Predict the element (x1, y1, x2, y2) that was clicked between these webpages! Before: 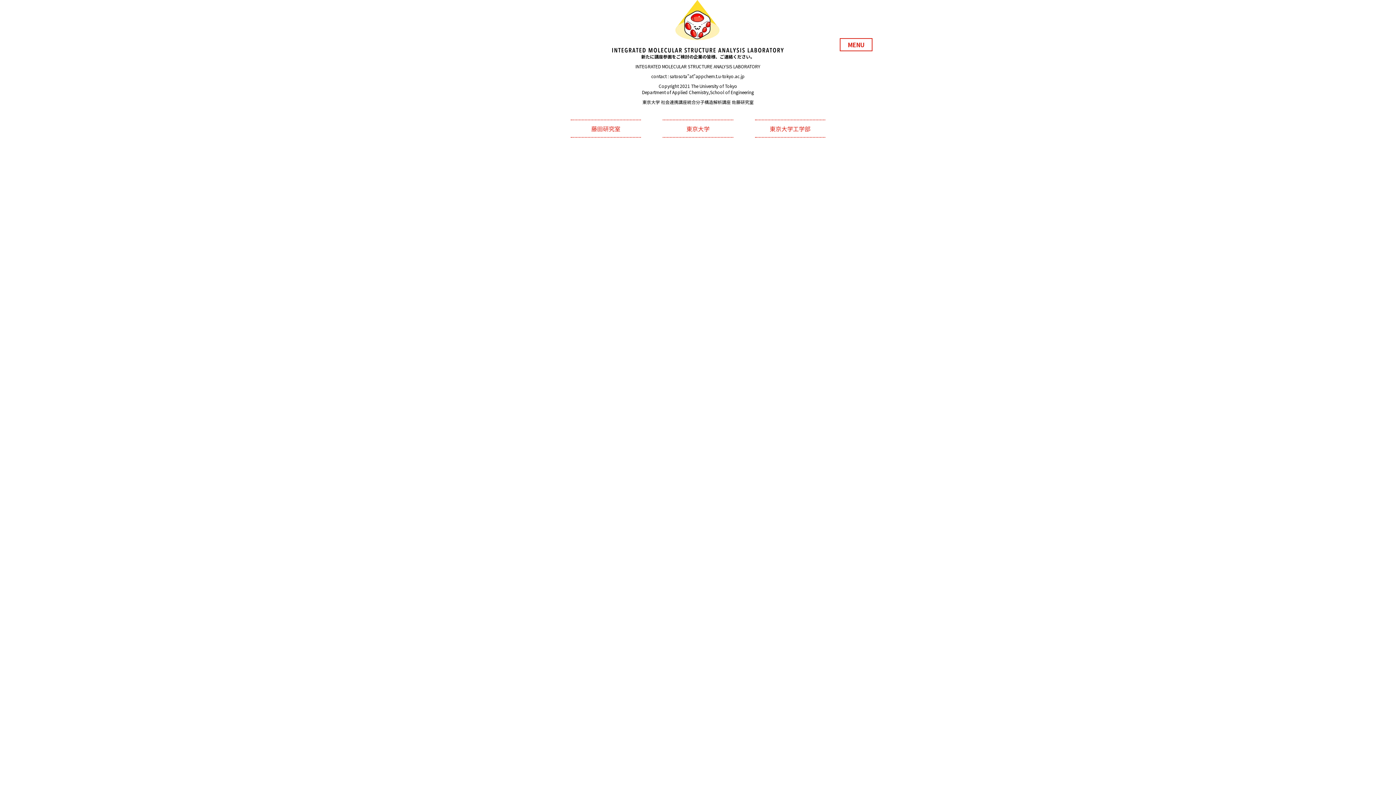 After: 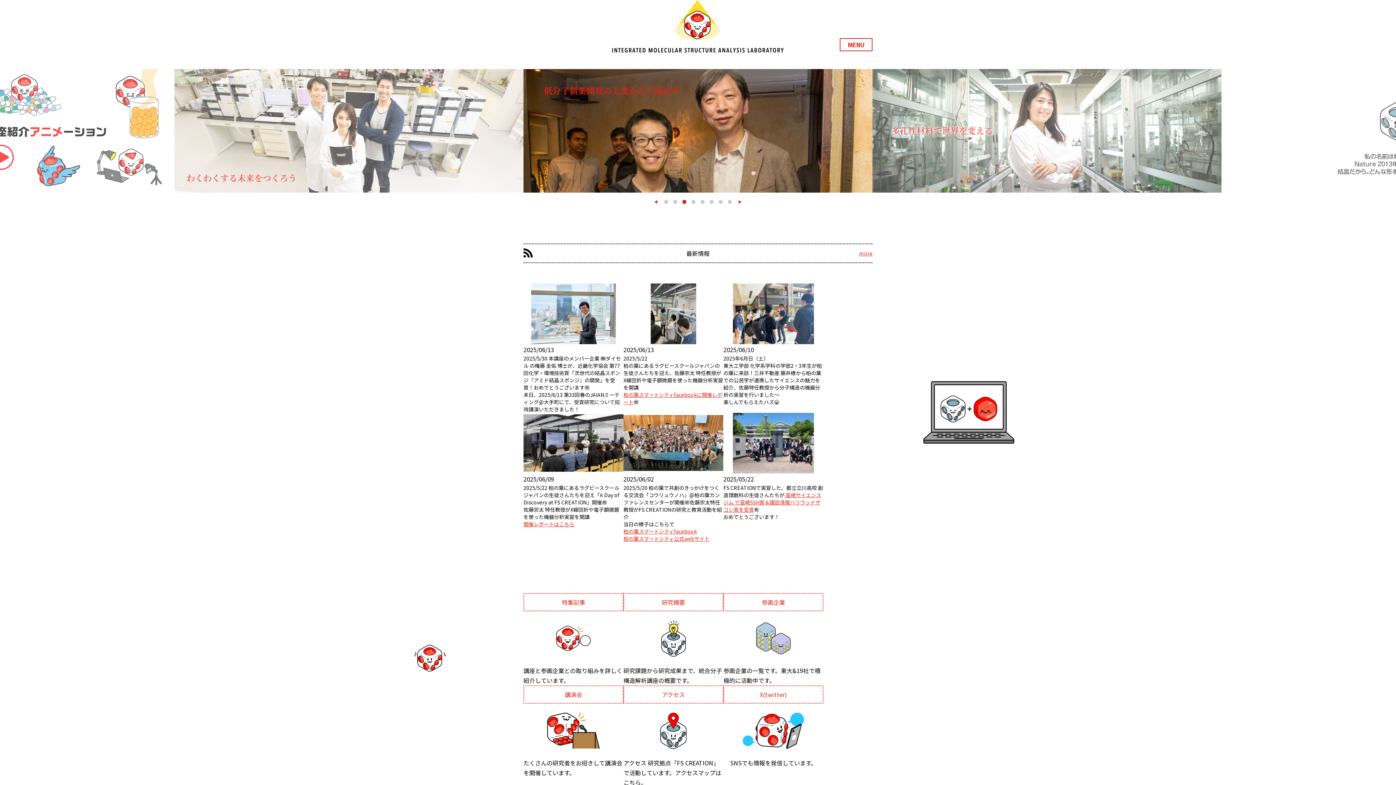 Action: bbox: (612, 50, 784, 53)